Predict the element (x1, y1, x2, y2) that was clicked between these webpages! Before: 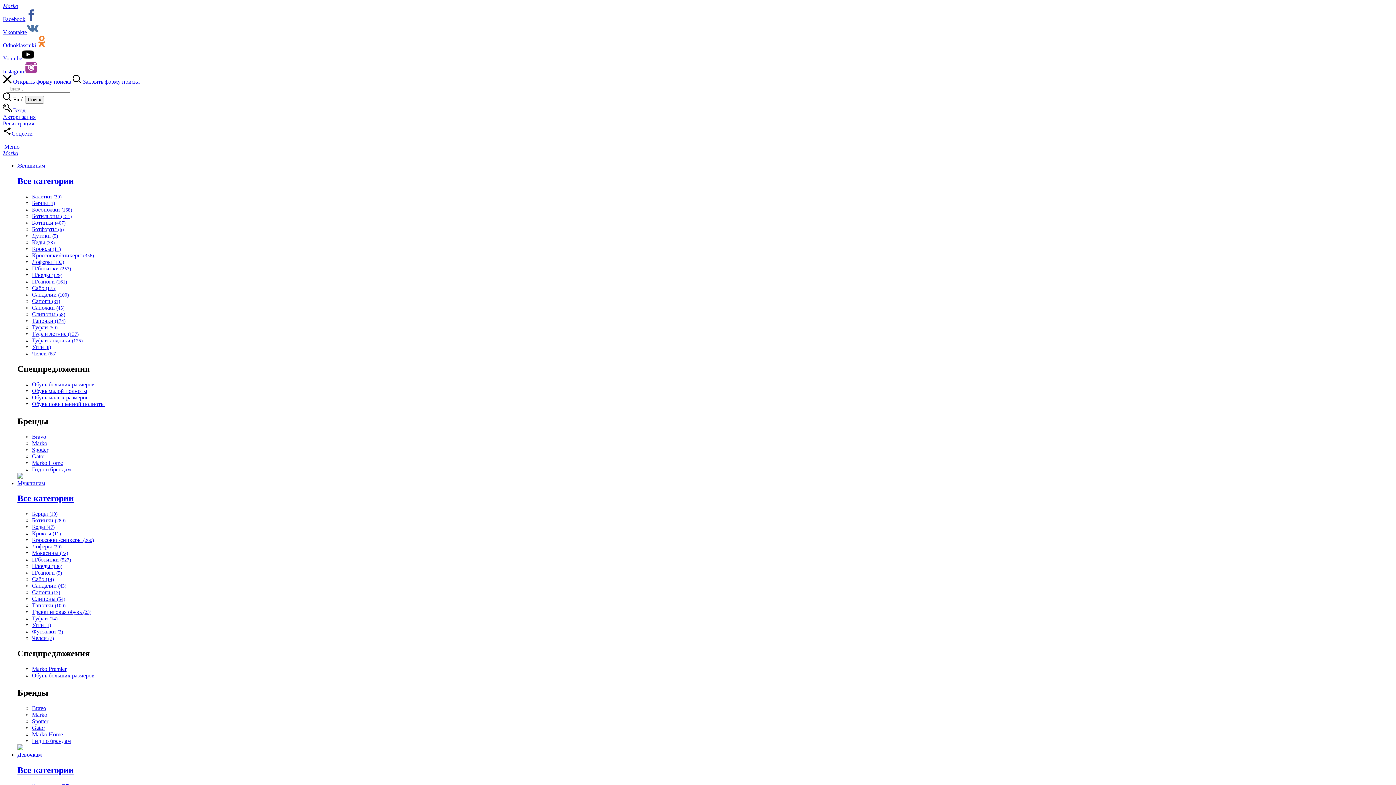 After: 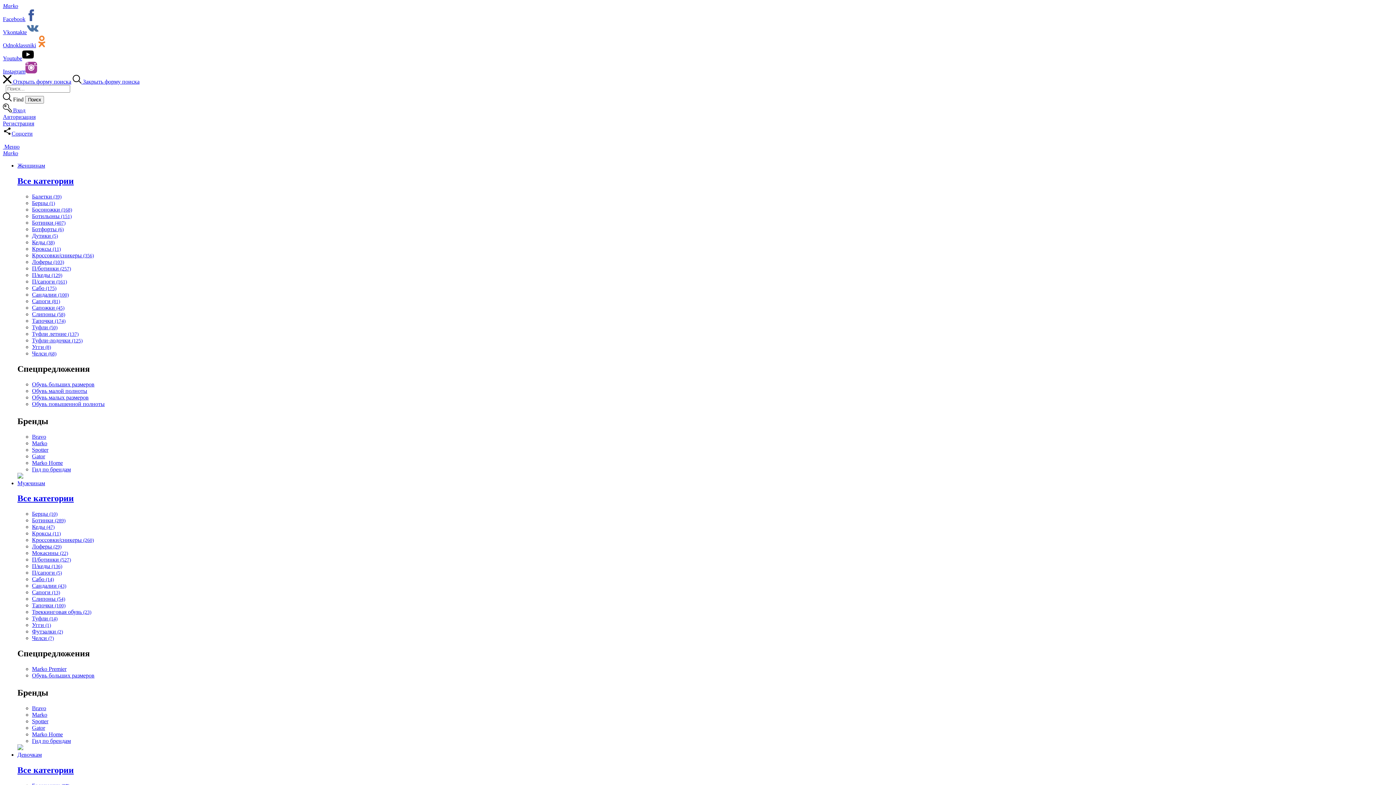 Action: bbox: (17, 752, 41, 758) label: Девочкам